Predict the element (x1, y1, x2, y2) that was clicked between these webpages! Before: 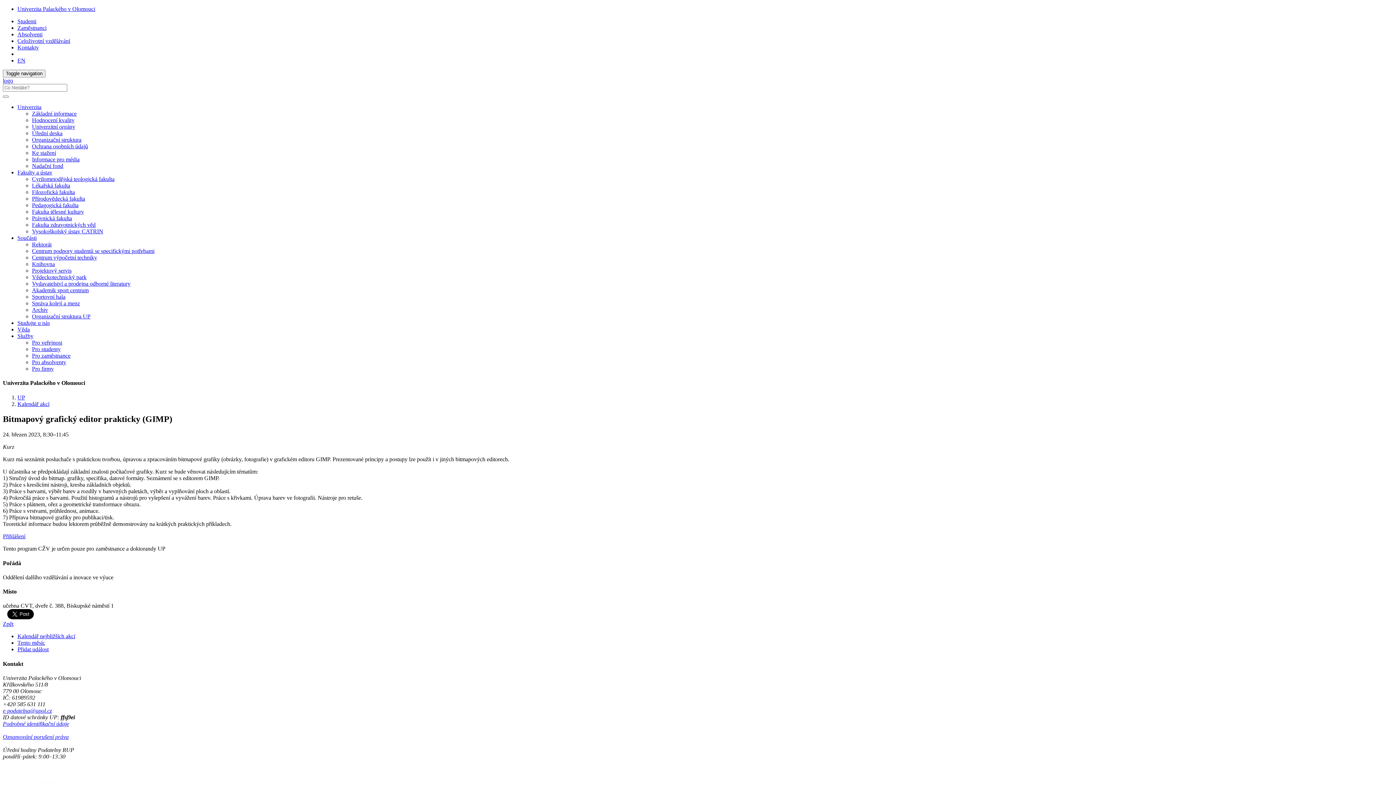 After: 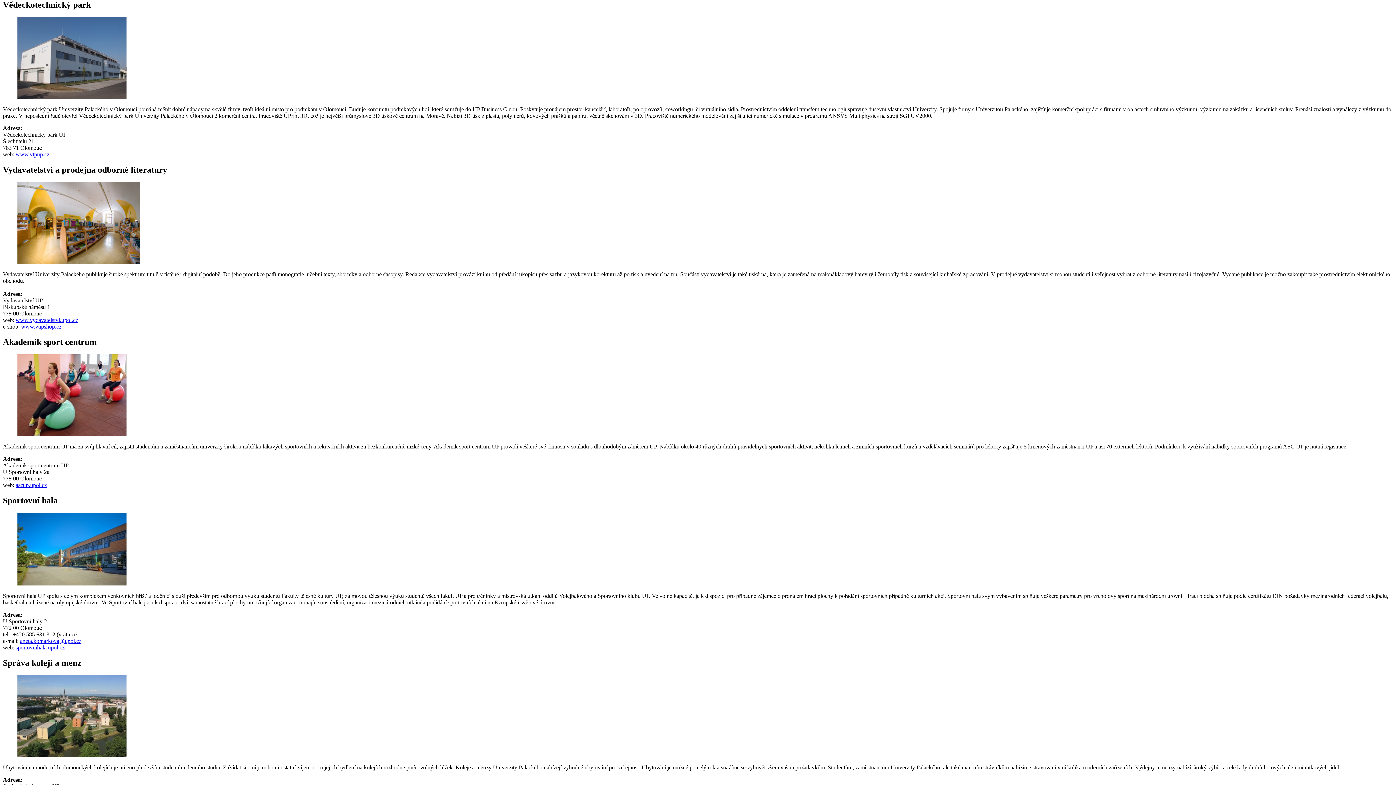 Action: bbox: (32, 274, 86, 280) label: Vědeckotechnický park